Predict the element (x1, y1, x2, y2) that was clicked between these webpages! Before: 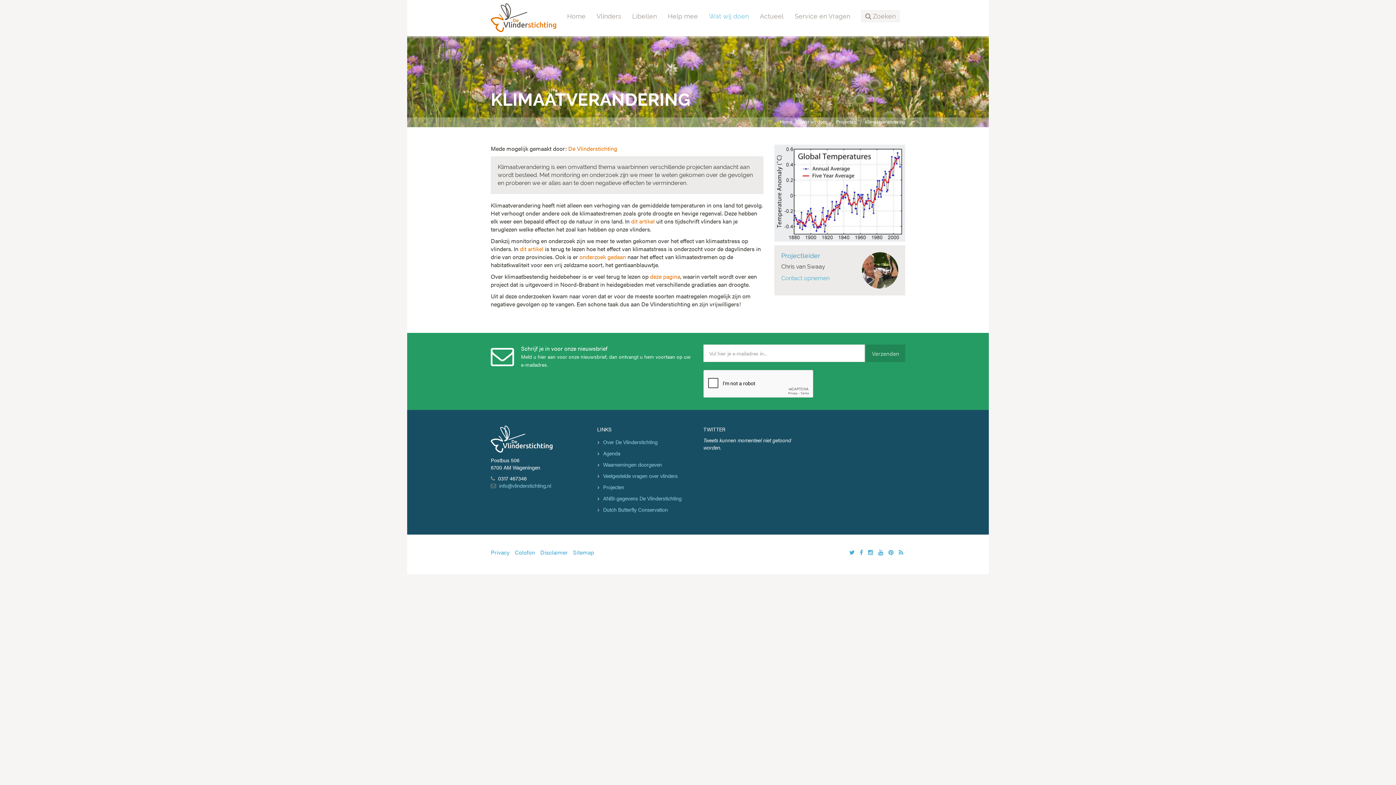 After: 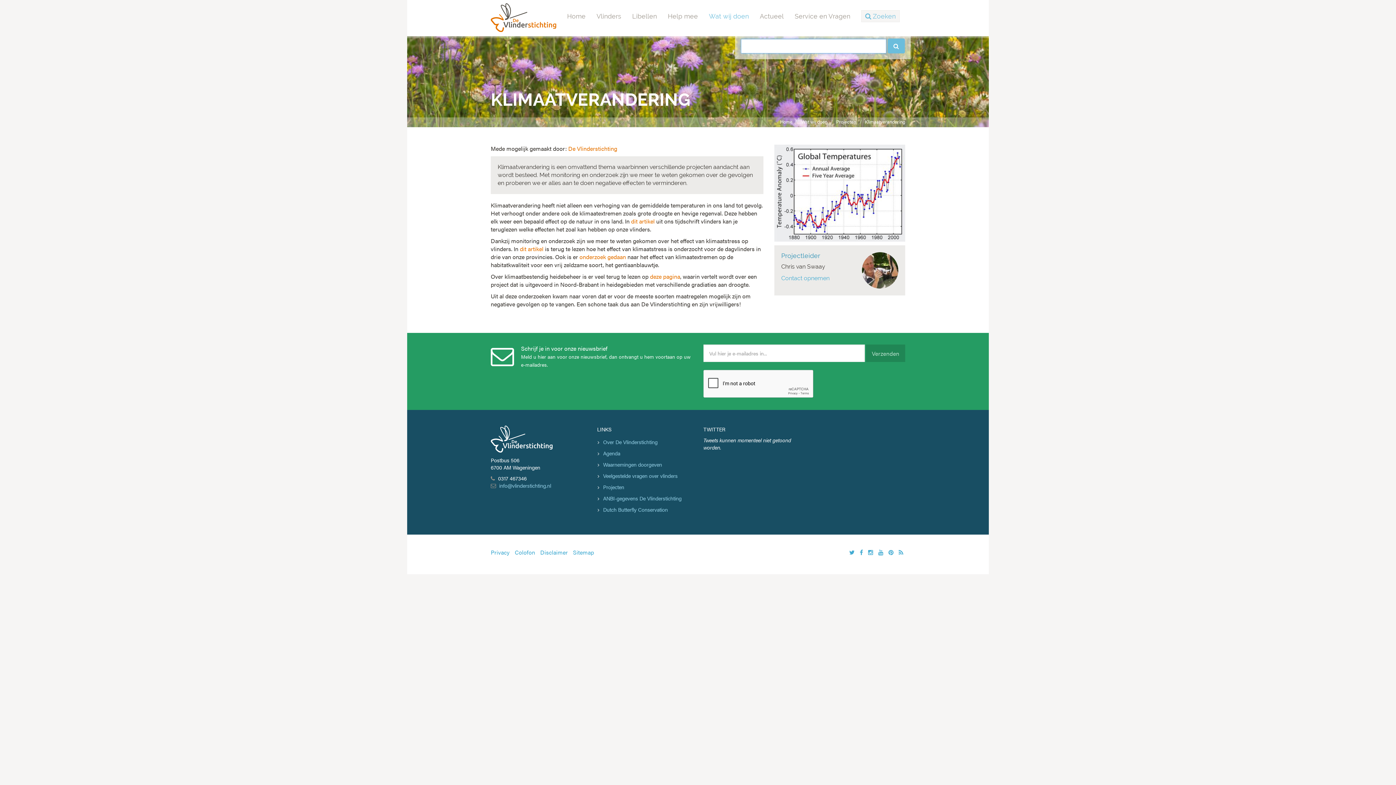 Action: bbox: (856, 0, 905, 32) label:  Zoeken